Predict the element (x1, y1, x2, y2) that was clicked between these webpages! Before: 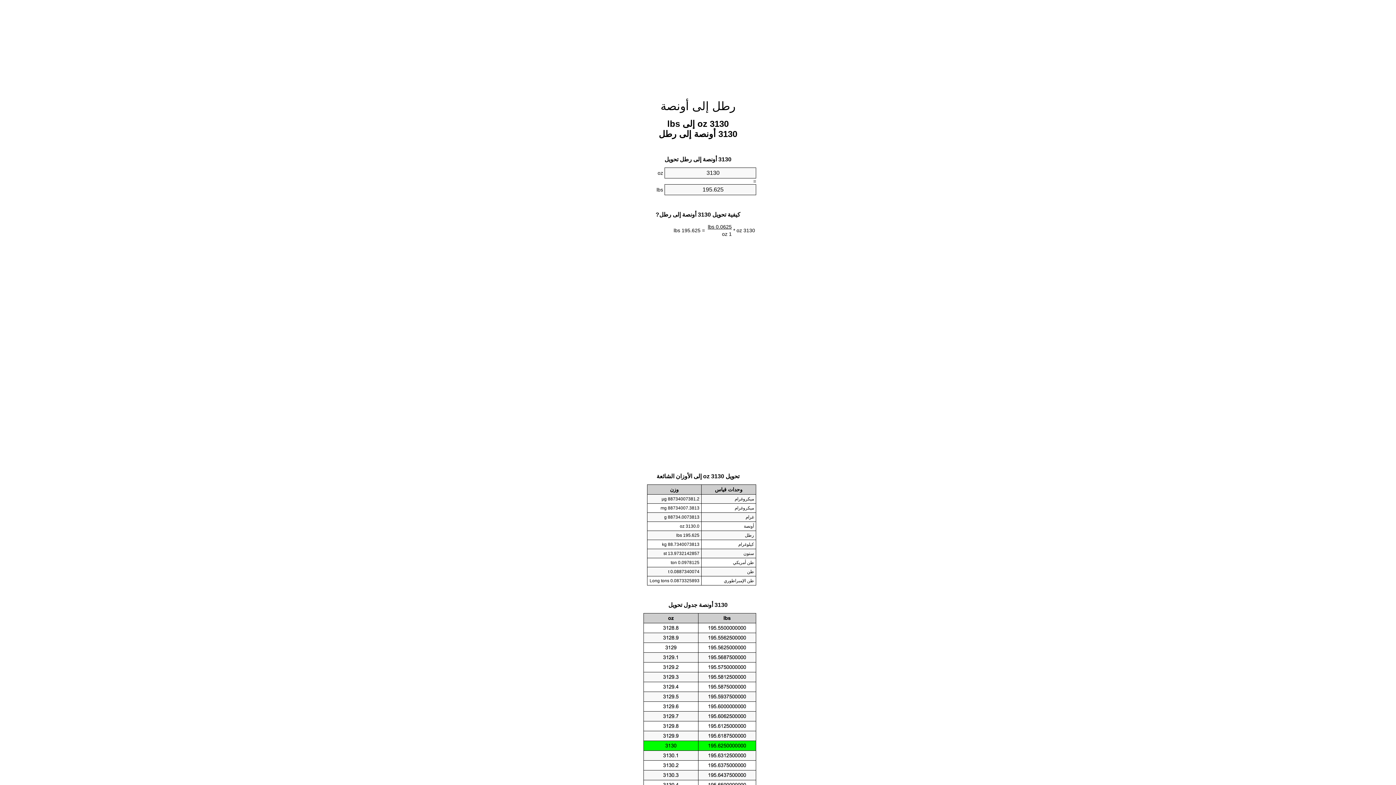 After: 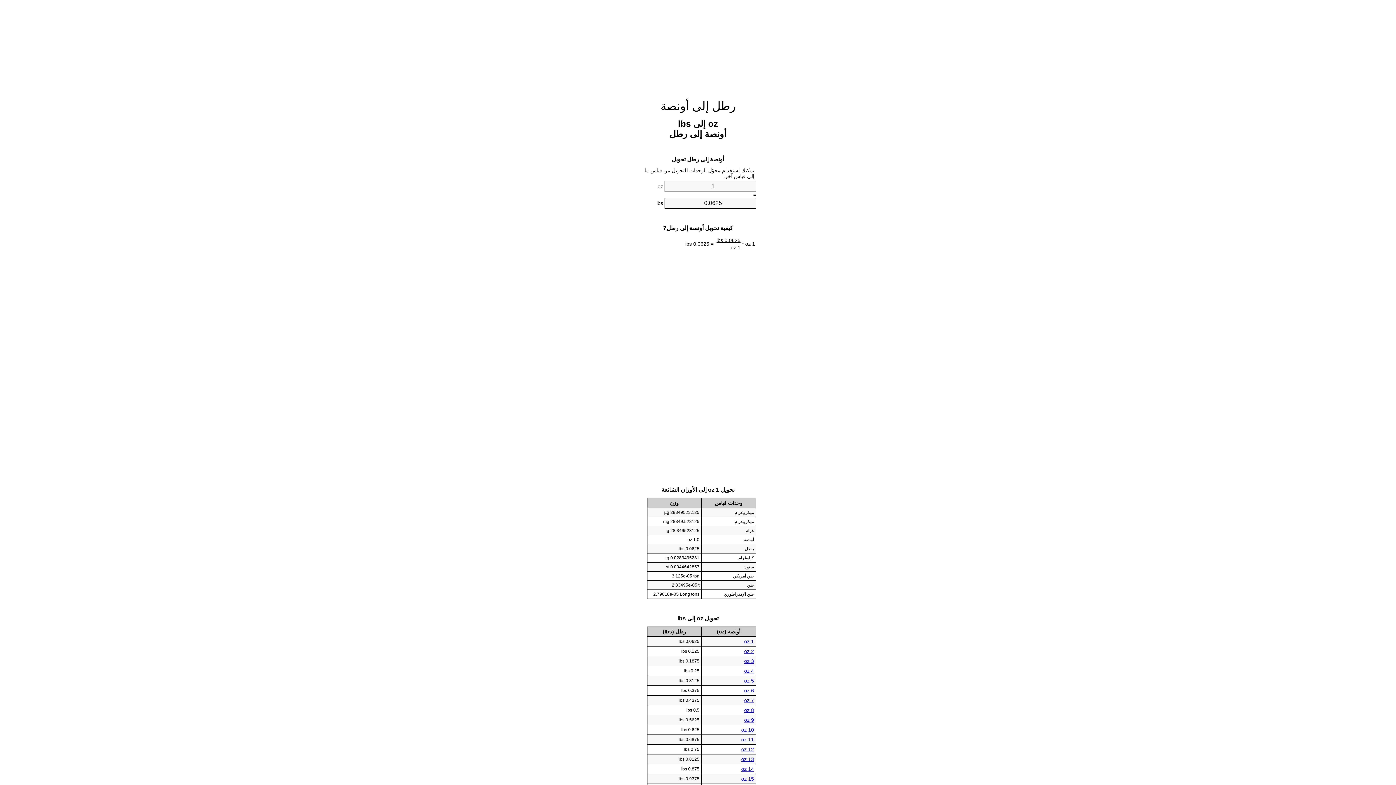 Action: bbox: (660, 99, 735, 112) label: رطل إلى أونصة